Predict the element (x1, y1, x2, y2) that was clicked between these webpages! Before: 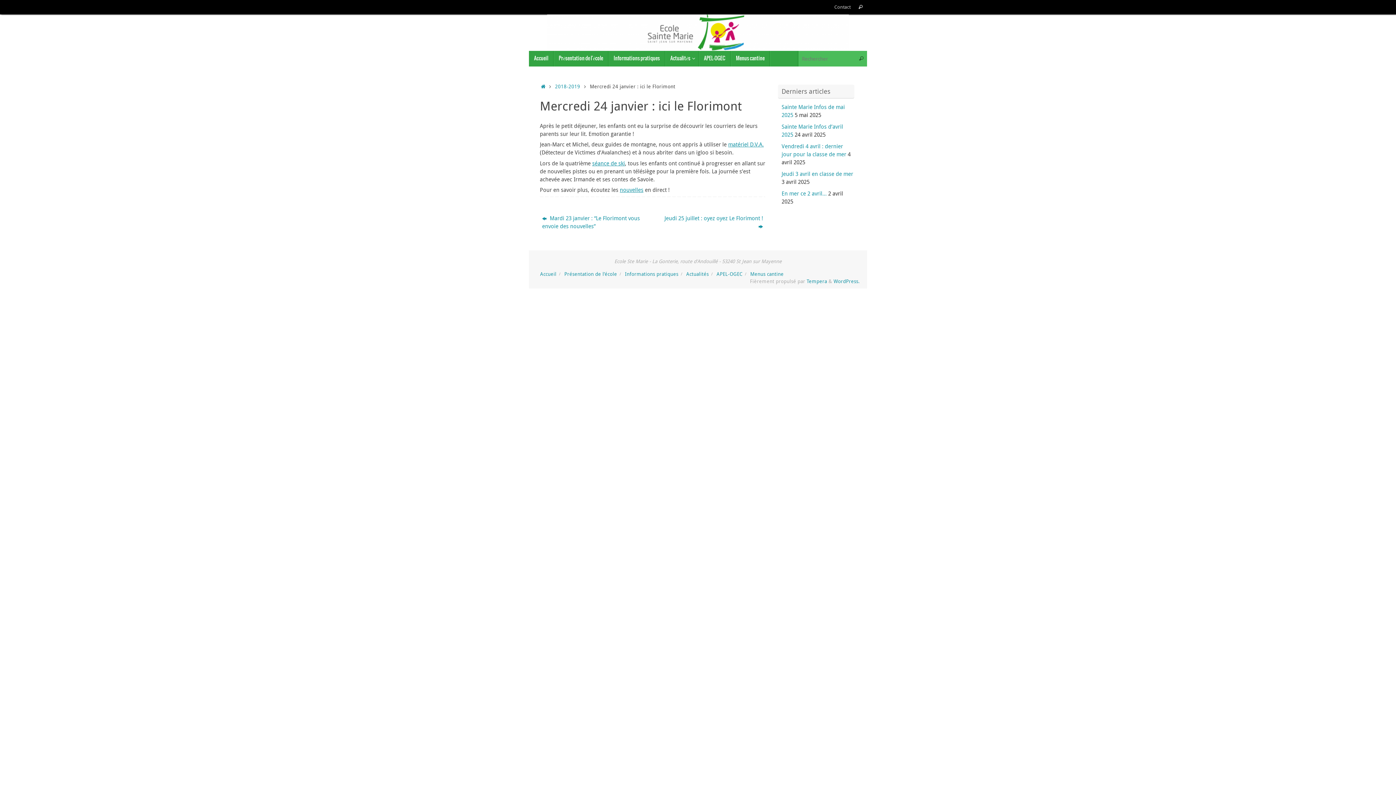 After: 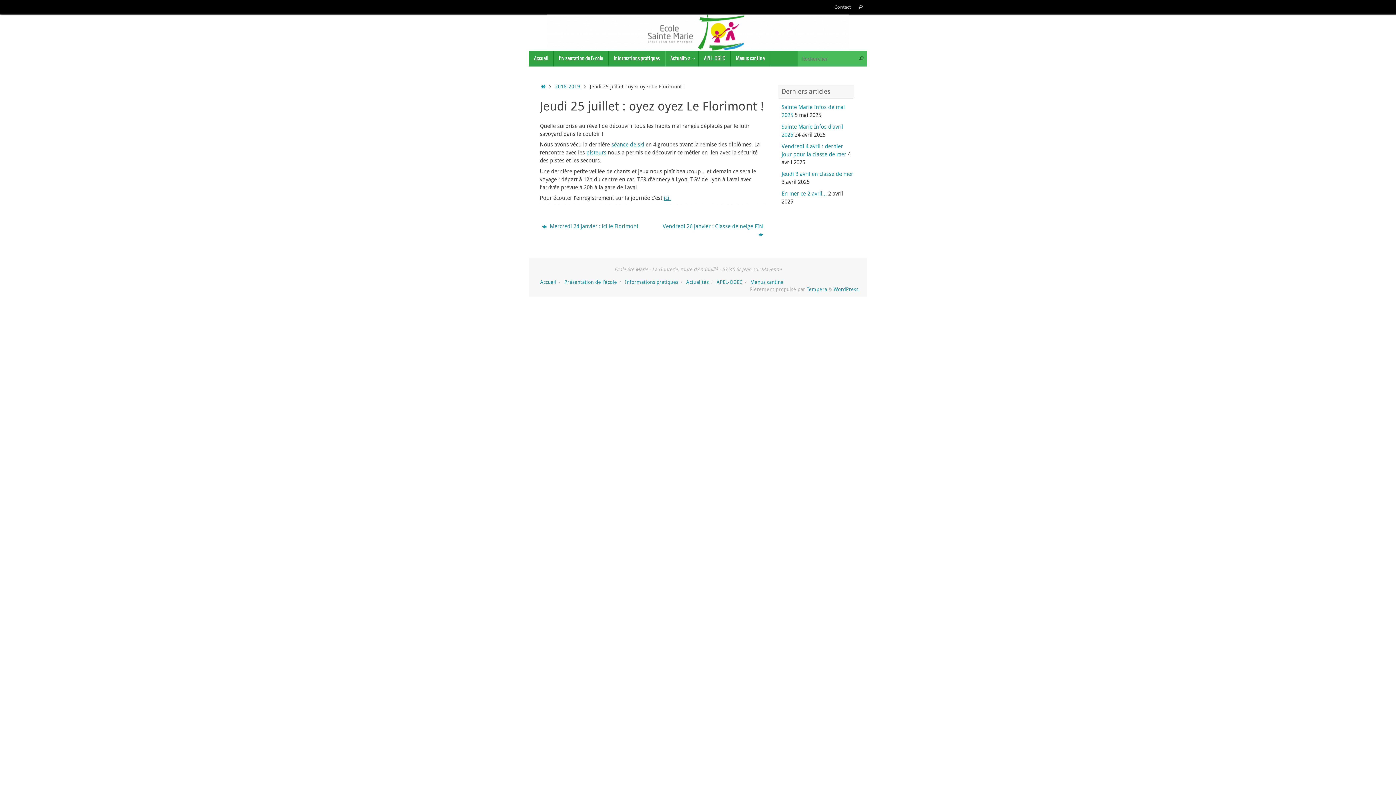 Action: bbox: (659, 212, 765, 232) label: Jeudi 25 juillet : oyez oyez Le Florimont ! 